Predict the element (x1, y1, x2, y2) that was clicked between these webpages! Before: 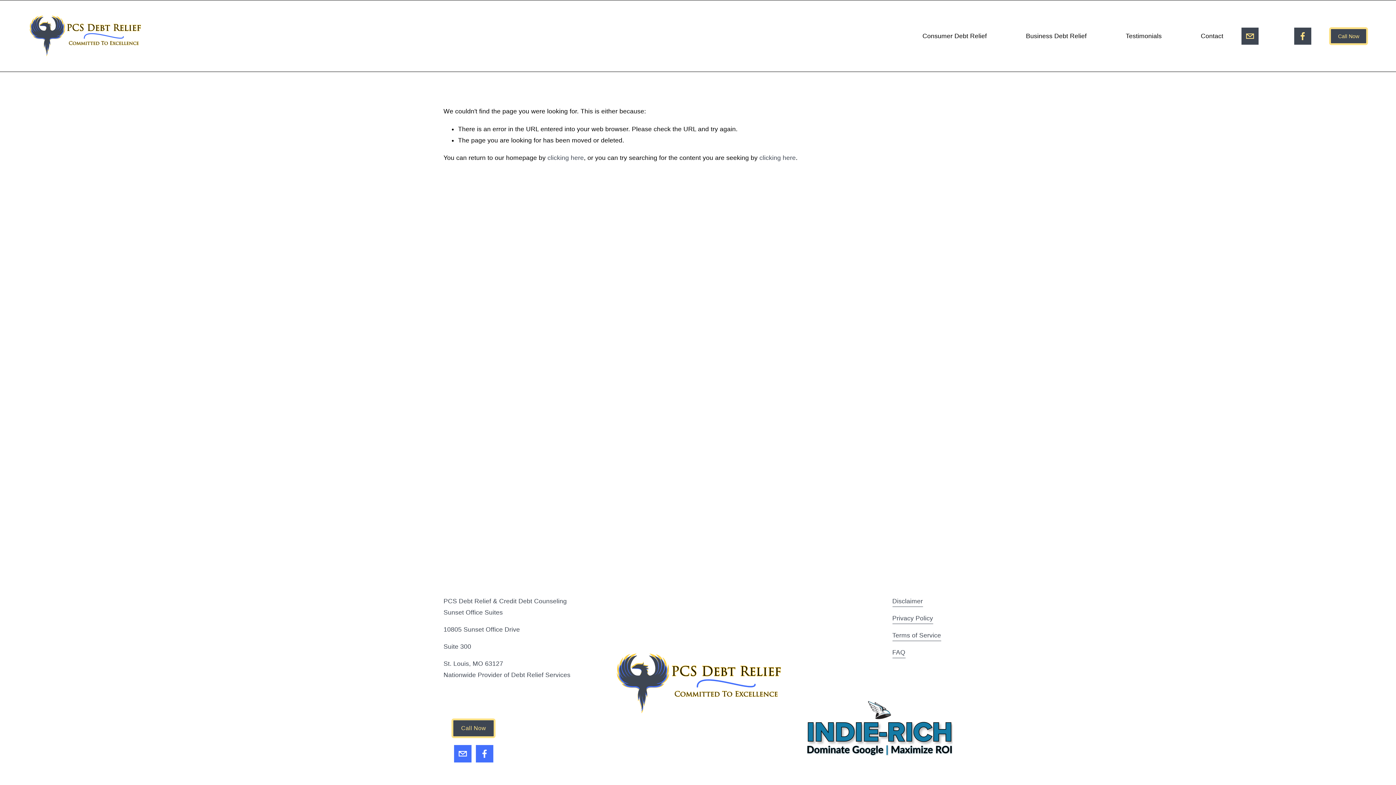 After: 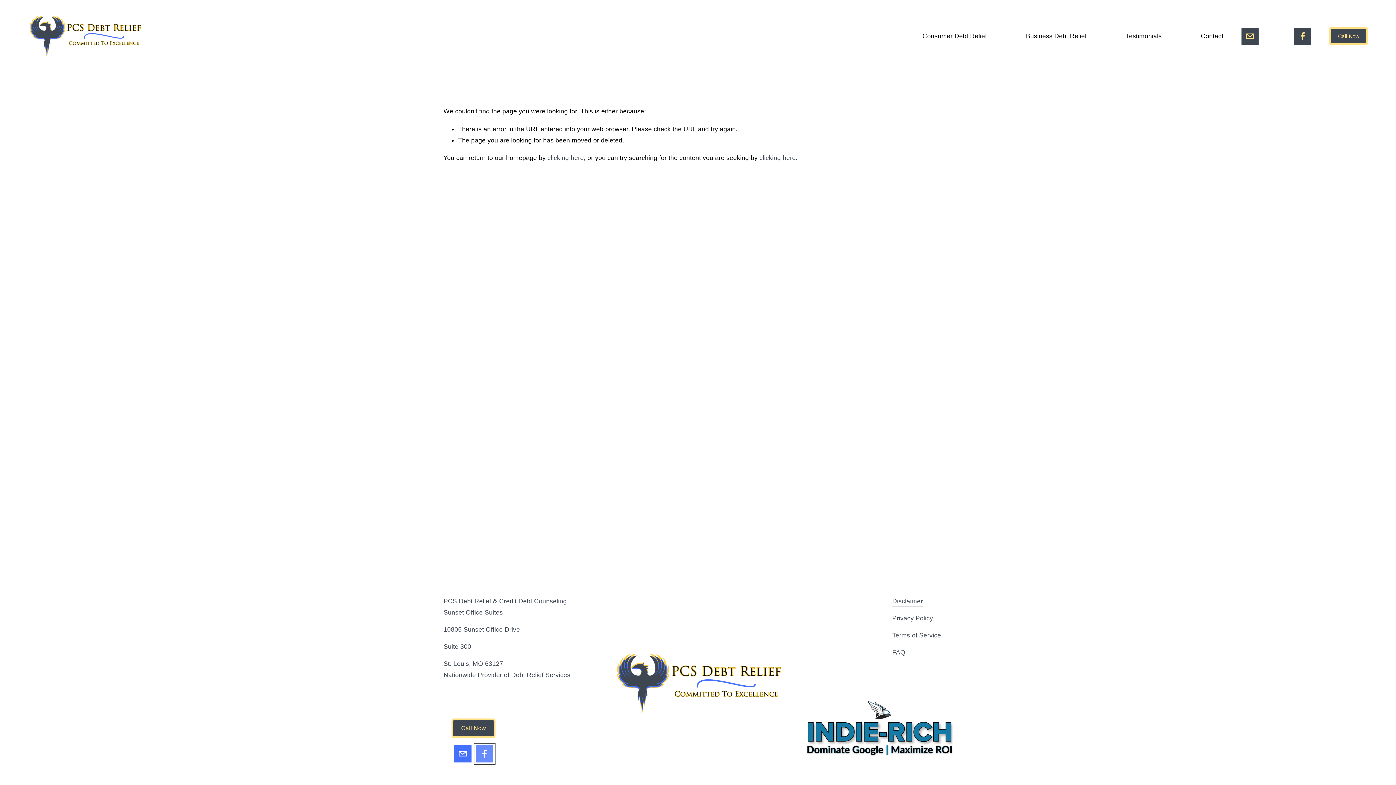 Action: bbox: (475, 745, 493, 763) label: Facebook